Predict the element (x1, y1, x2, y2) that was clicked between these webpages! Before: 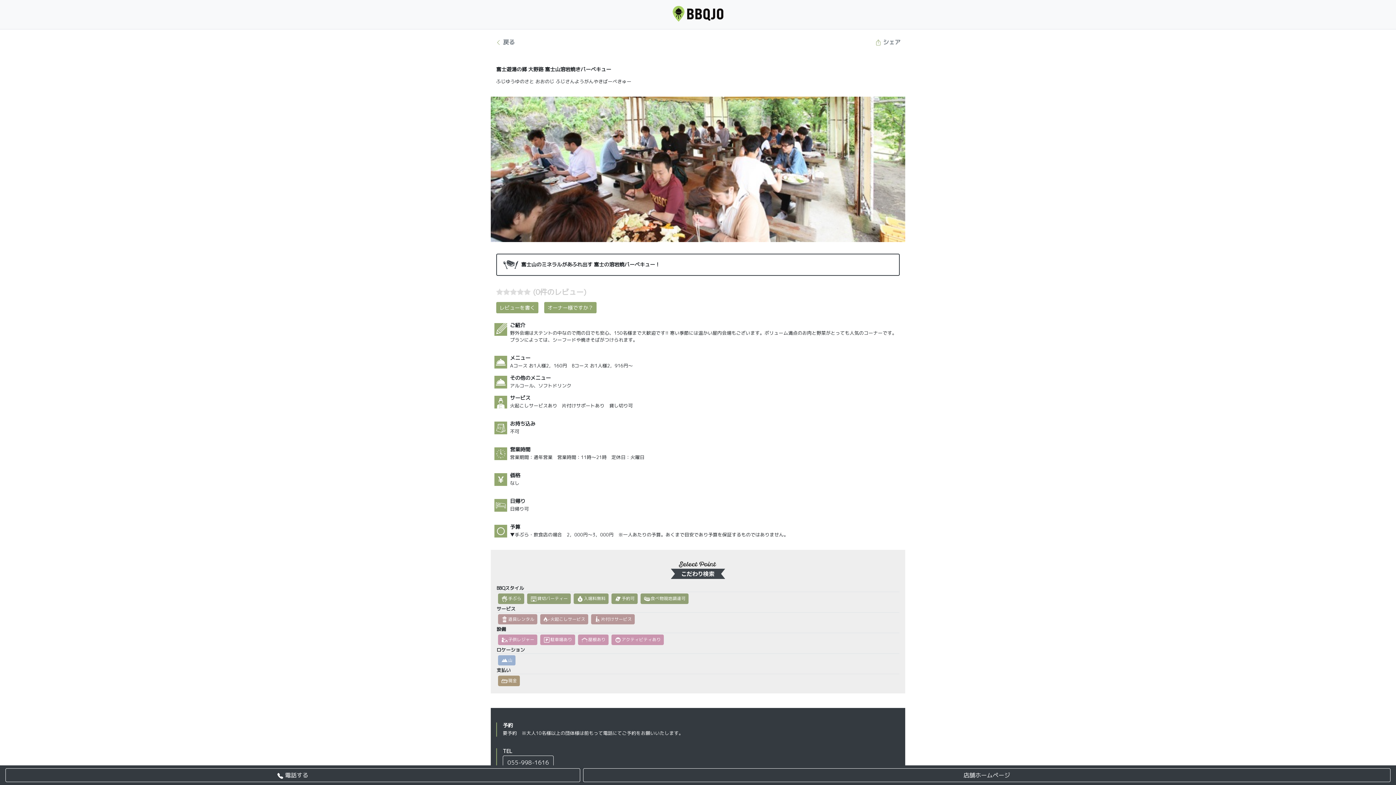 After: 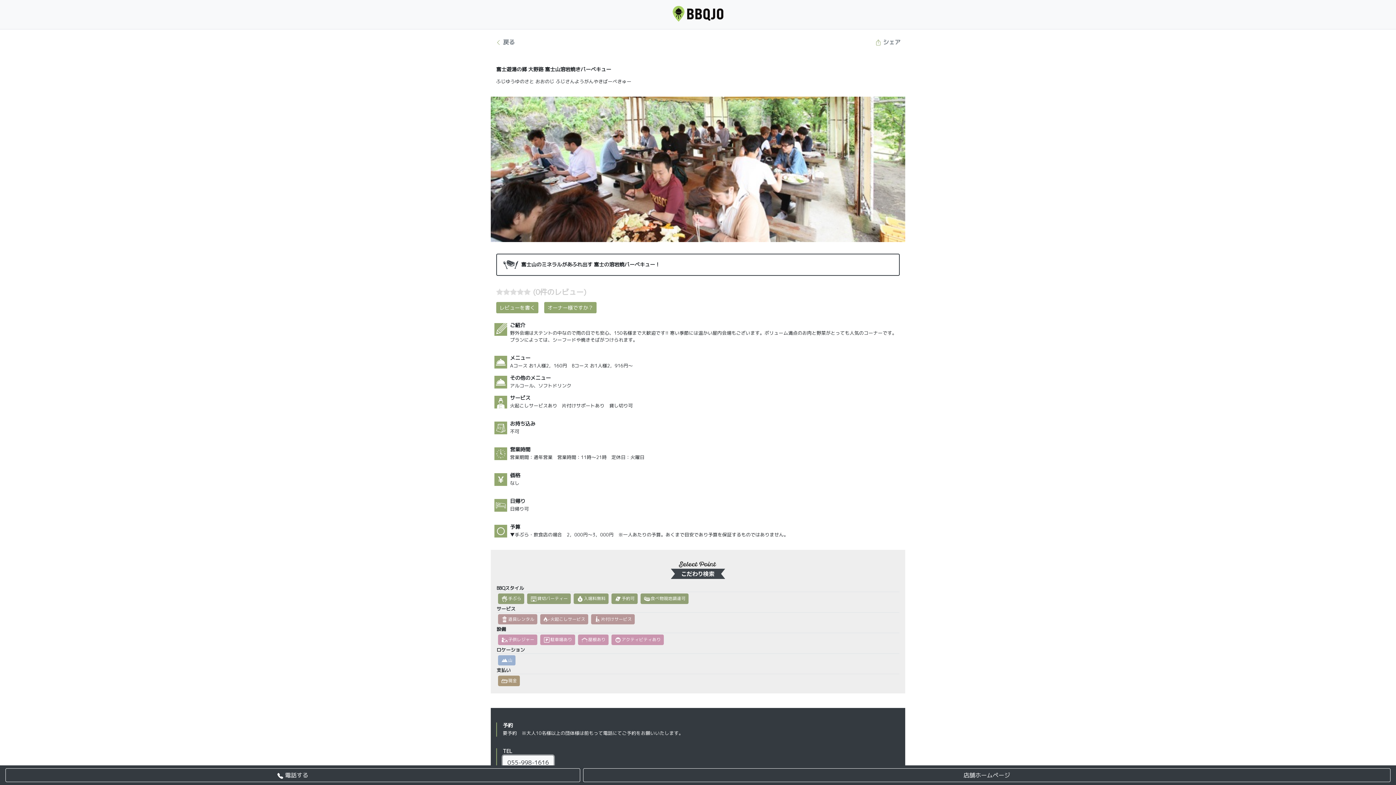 Action: label: 055-998-1616 bbox: (502, 755, 553, 769)